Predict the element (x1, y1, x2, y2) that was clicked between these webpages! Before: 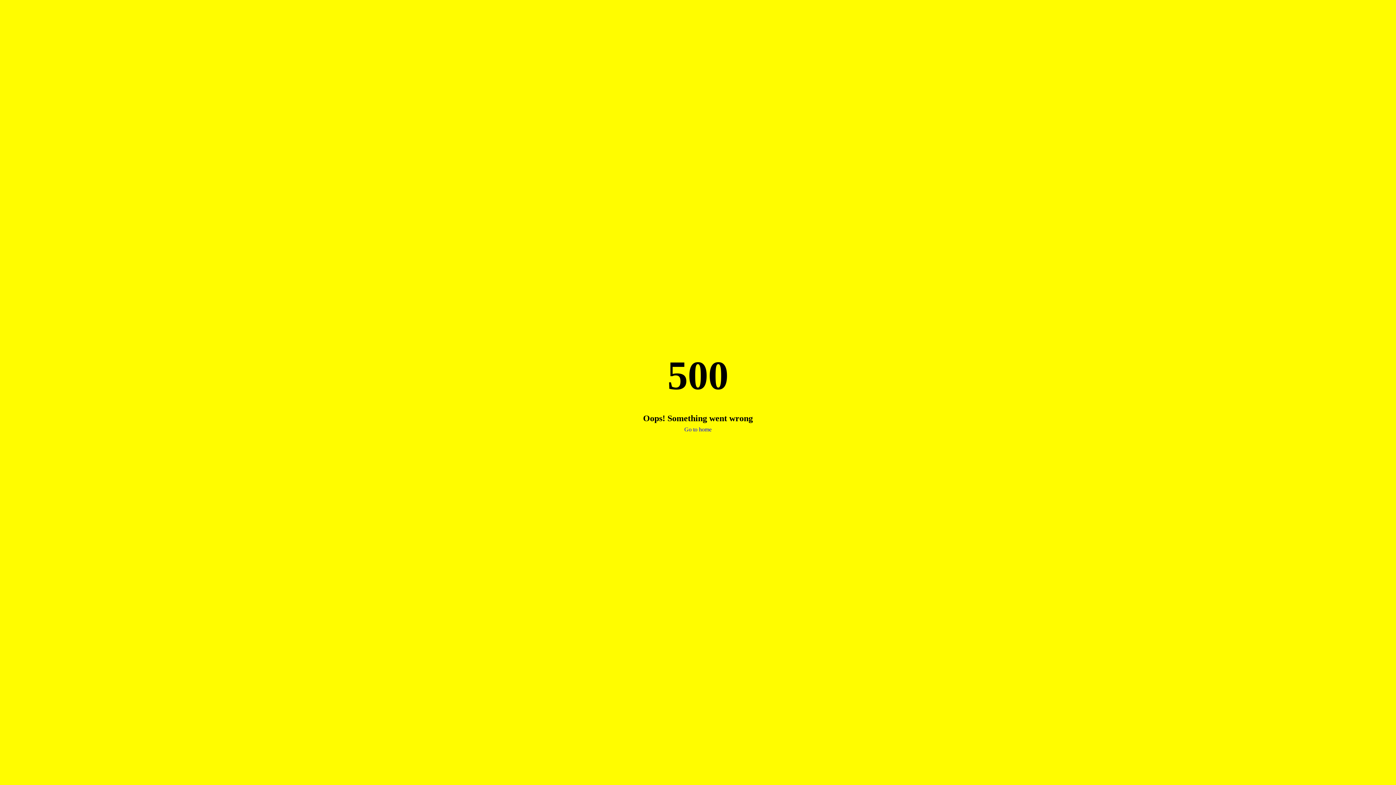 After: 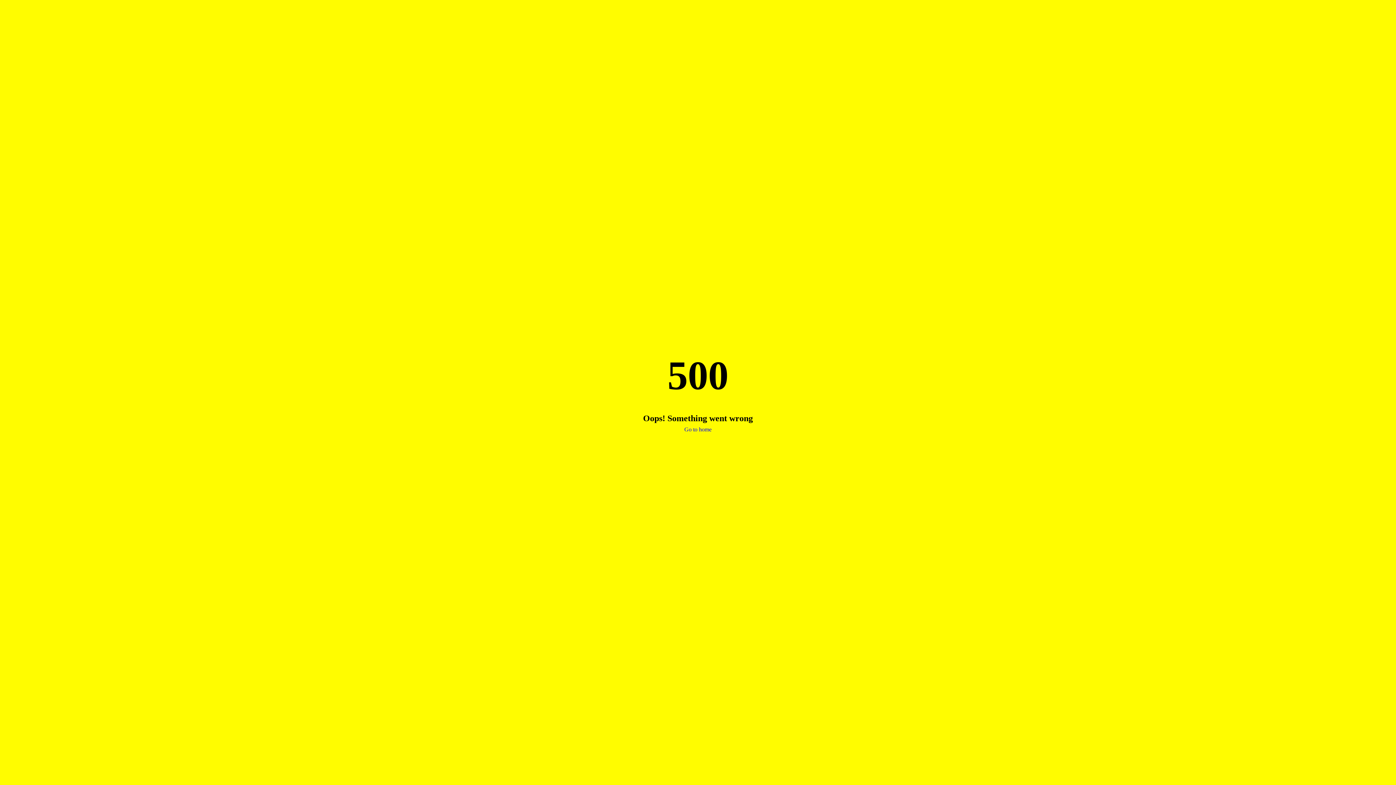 Action: label: Go to home bbox: (684, 426, 711, 432)